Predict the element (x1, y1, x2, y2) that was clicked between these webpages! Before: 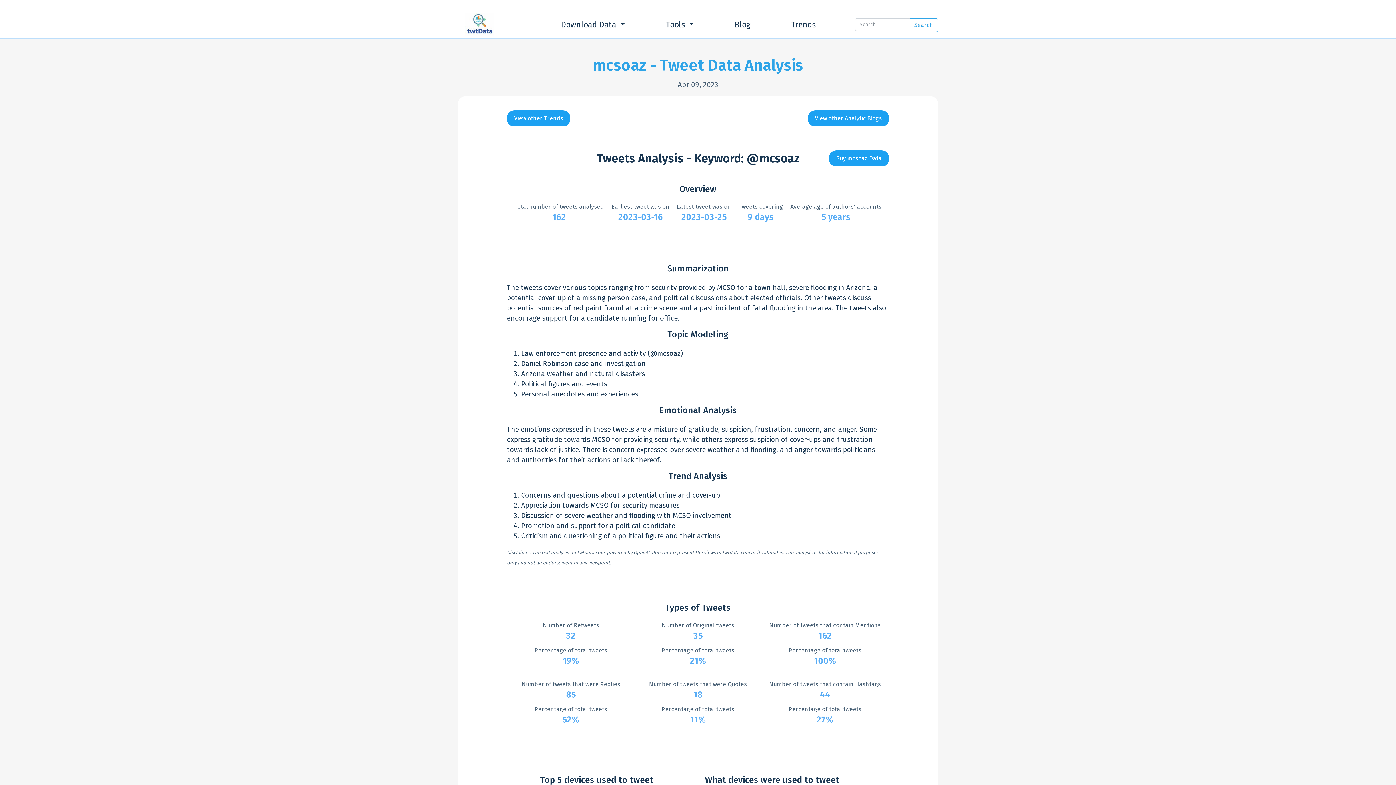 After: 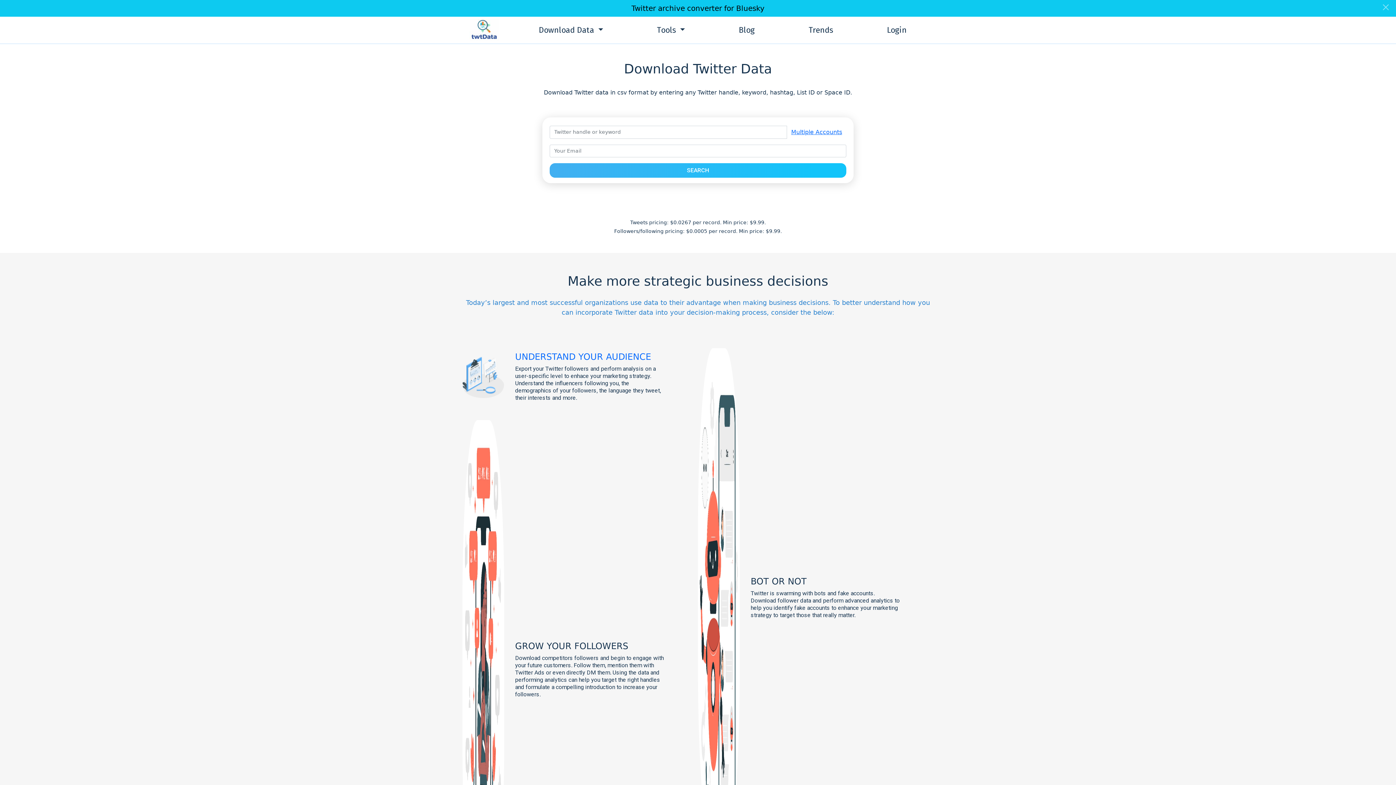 Action: bbox: (458, 11, 501, 37)